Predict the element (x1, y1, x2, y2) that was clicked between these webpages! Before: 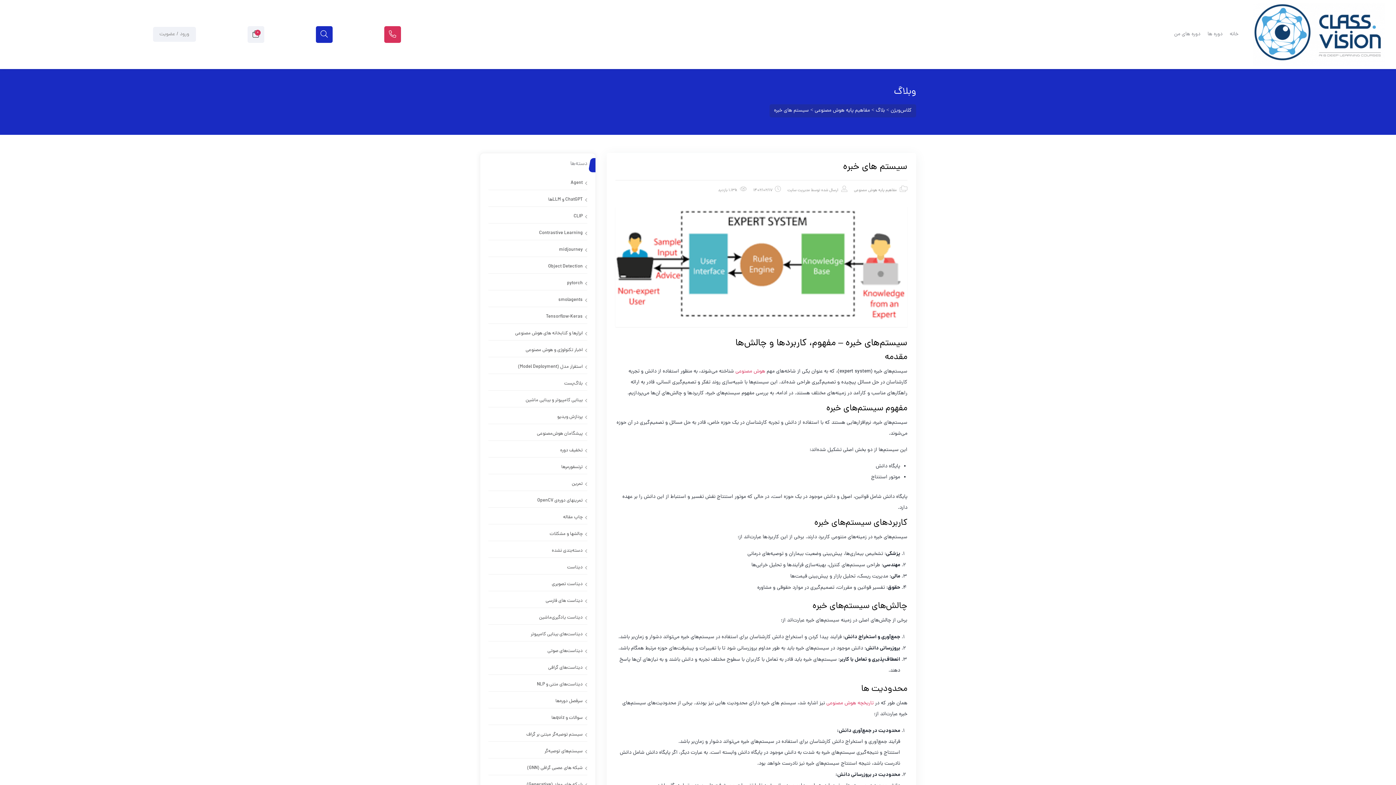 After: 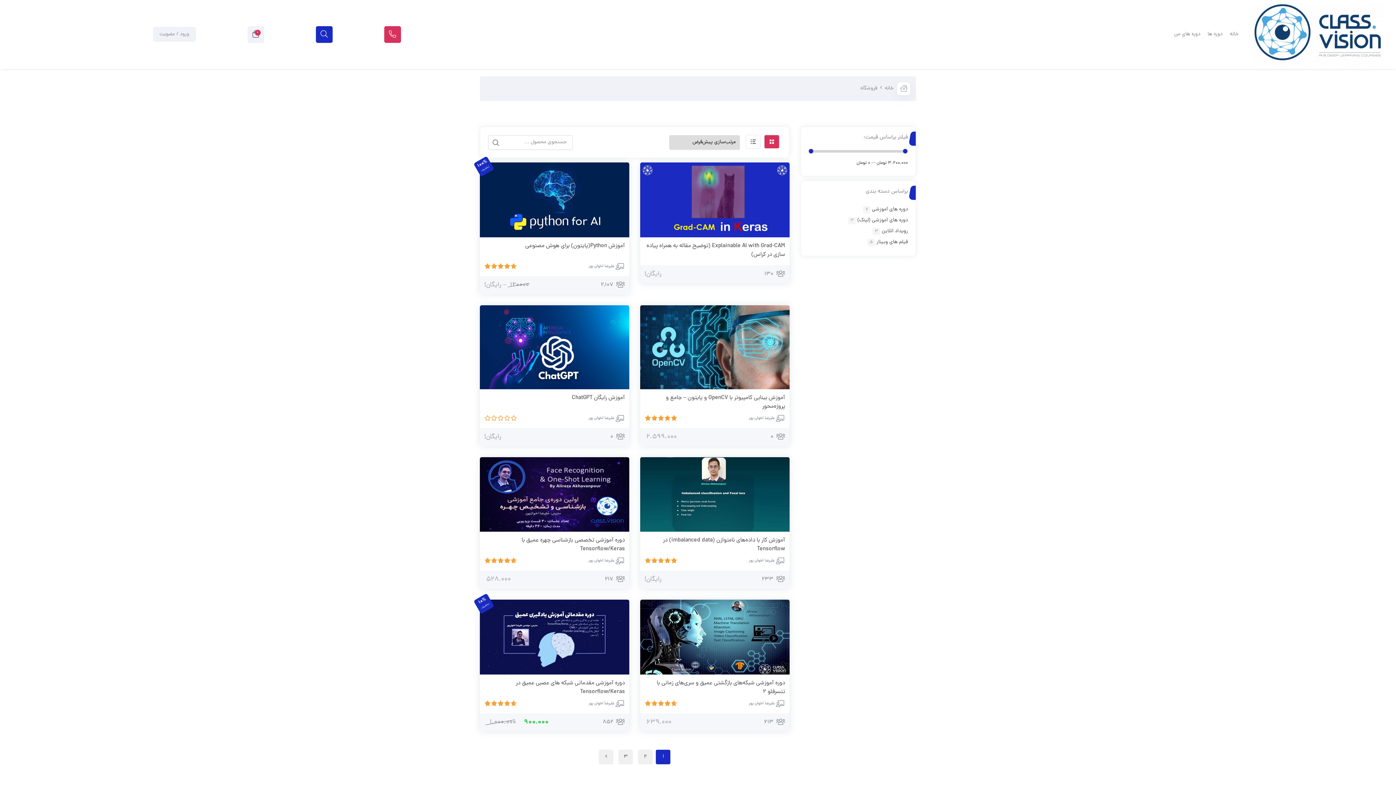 Action: bbox: (1204, 26, 1226, 42) label: دوره ها